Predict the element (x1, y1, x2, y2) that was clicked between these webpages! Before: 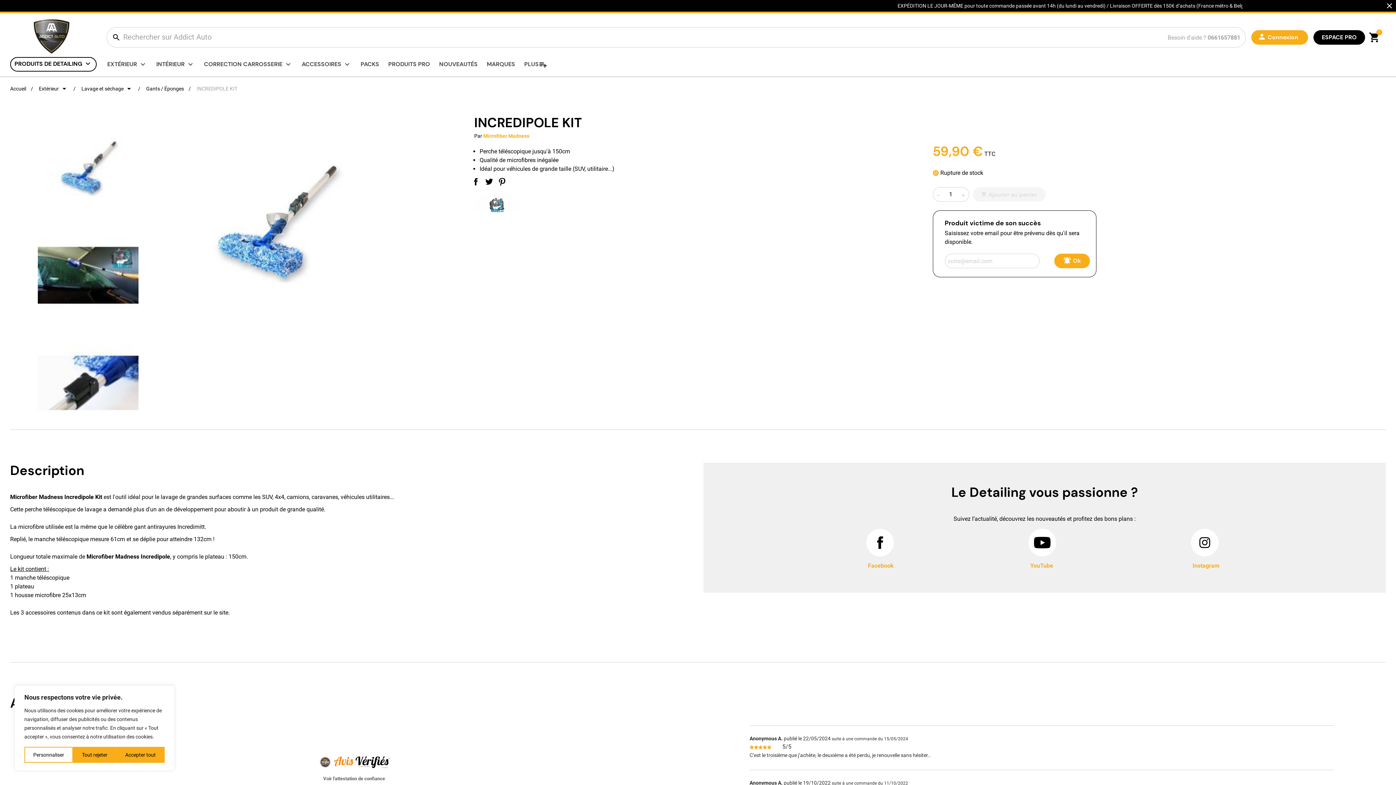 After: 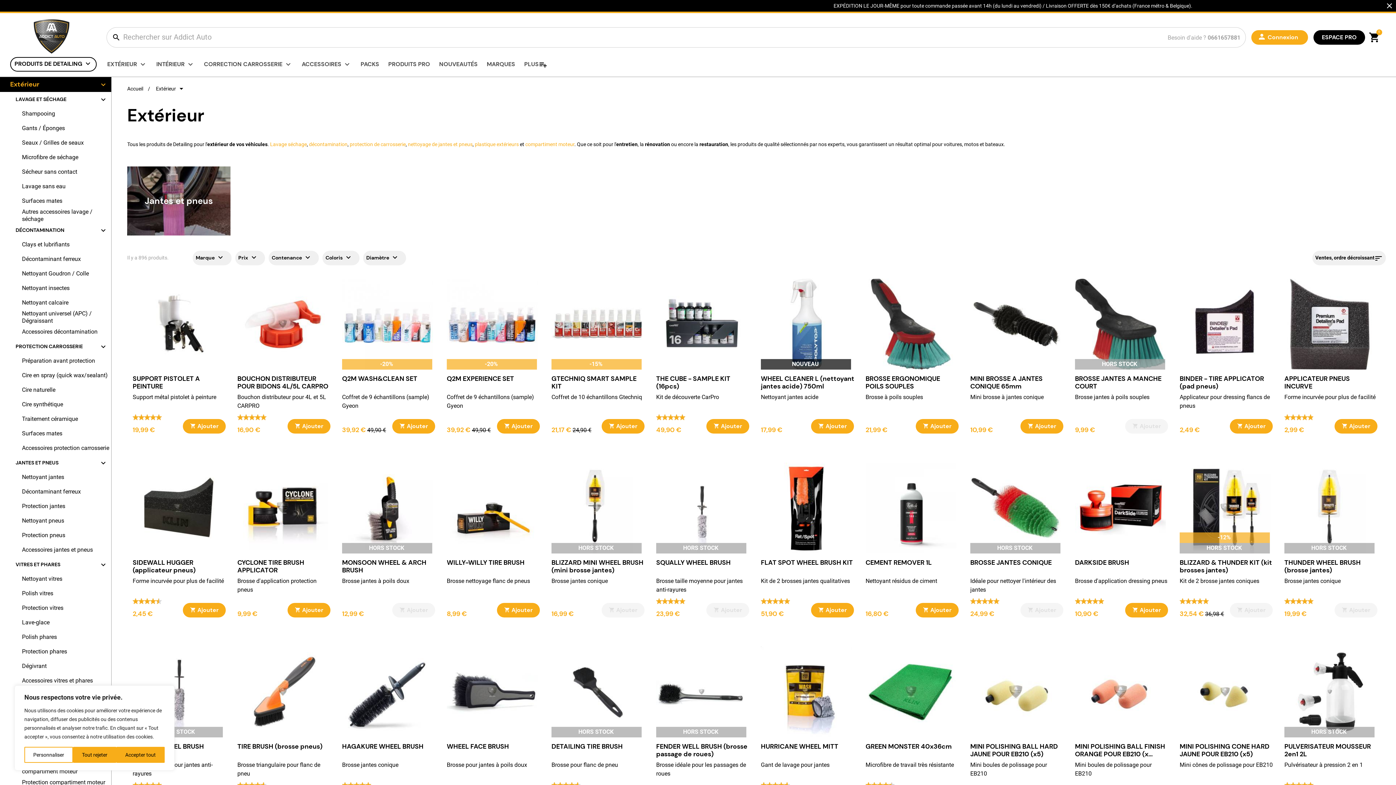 Action: label: Extérieur arrow_drop_down bbox: (38, 85, 68, 91)